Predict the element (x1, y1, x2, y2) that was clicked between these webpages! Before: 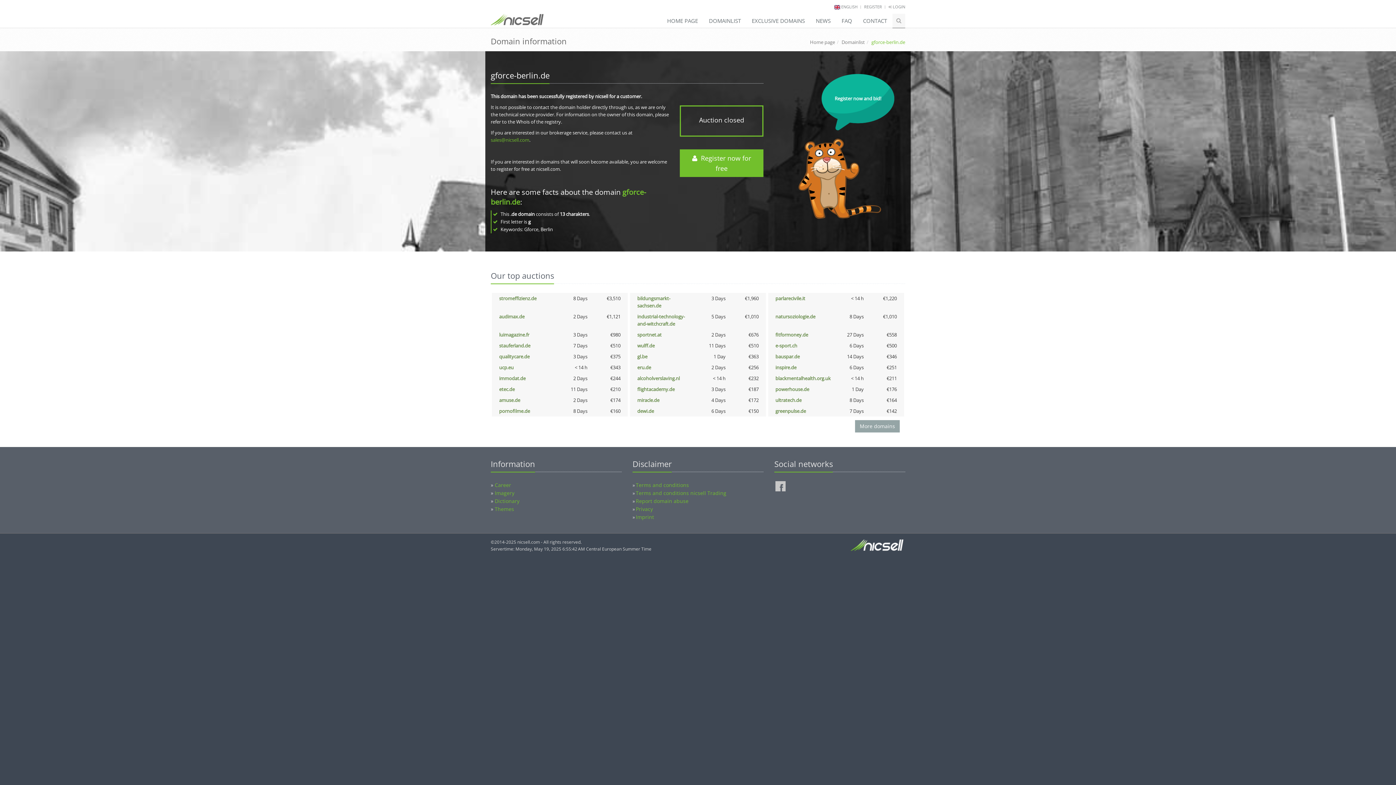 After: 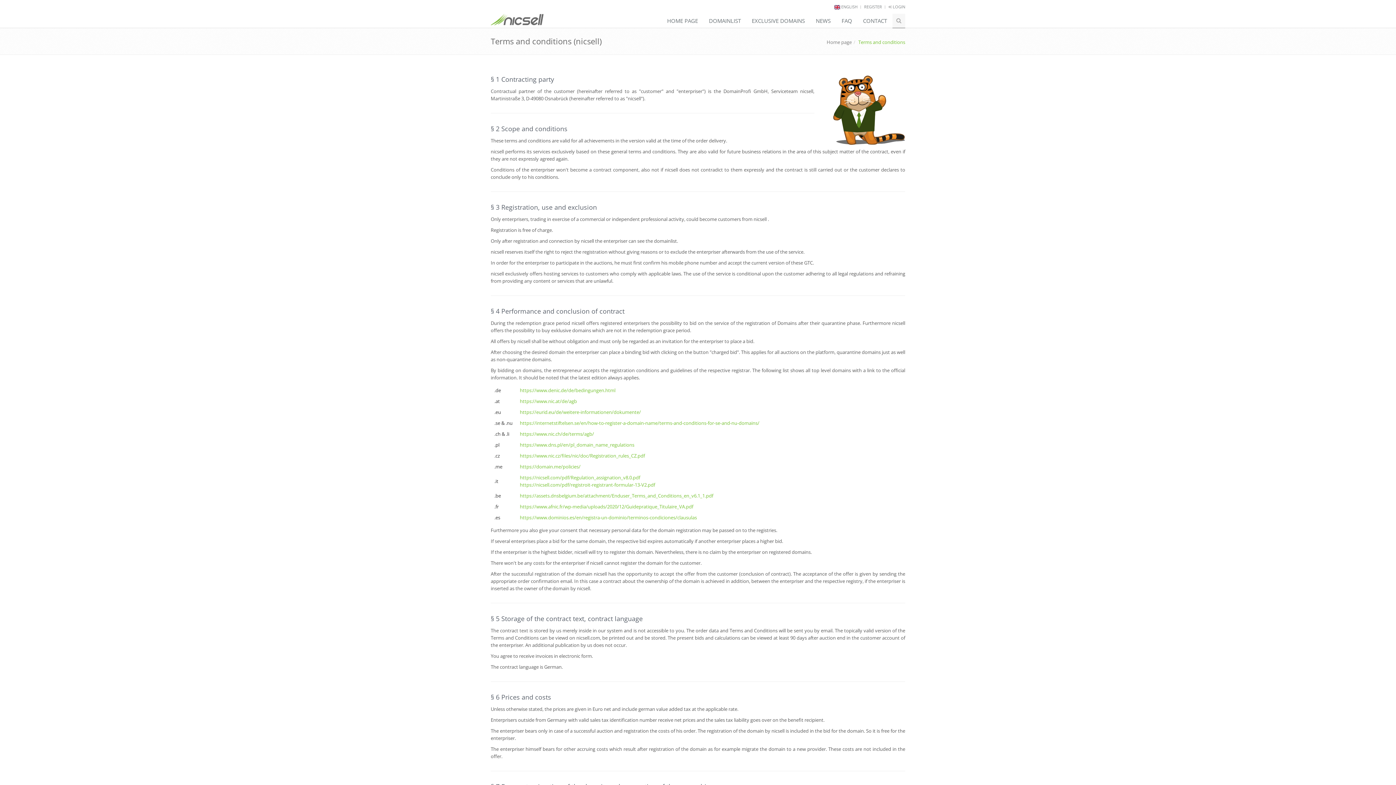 Action: label: Terms and conditions bbox: (636, 481, 689, 488)